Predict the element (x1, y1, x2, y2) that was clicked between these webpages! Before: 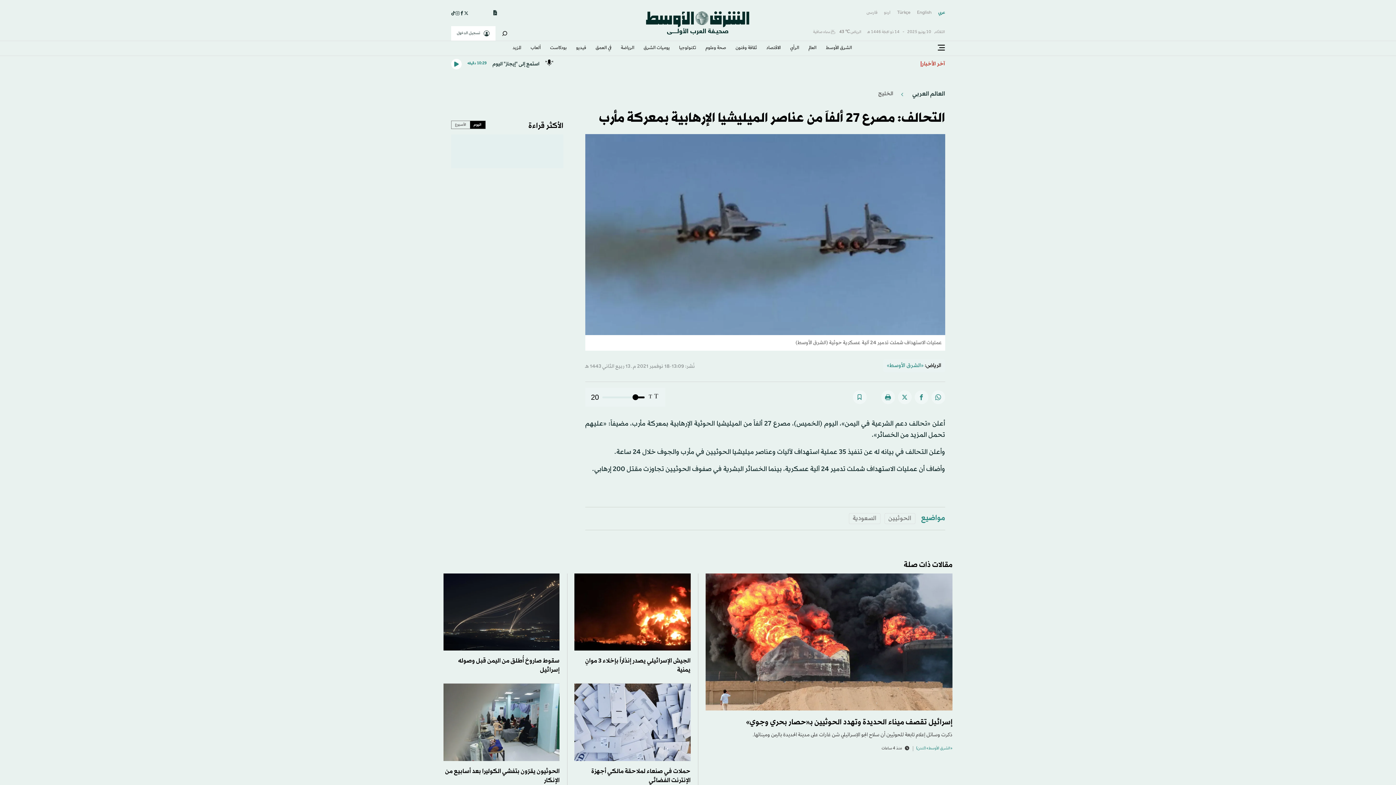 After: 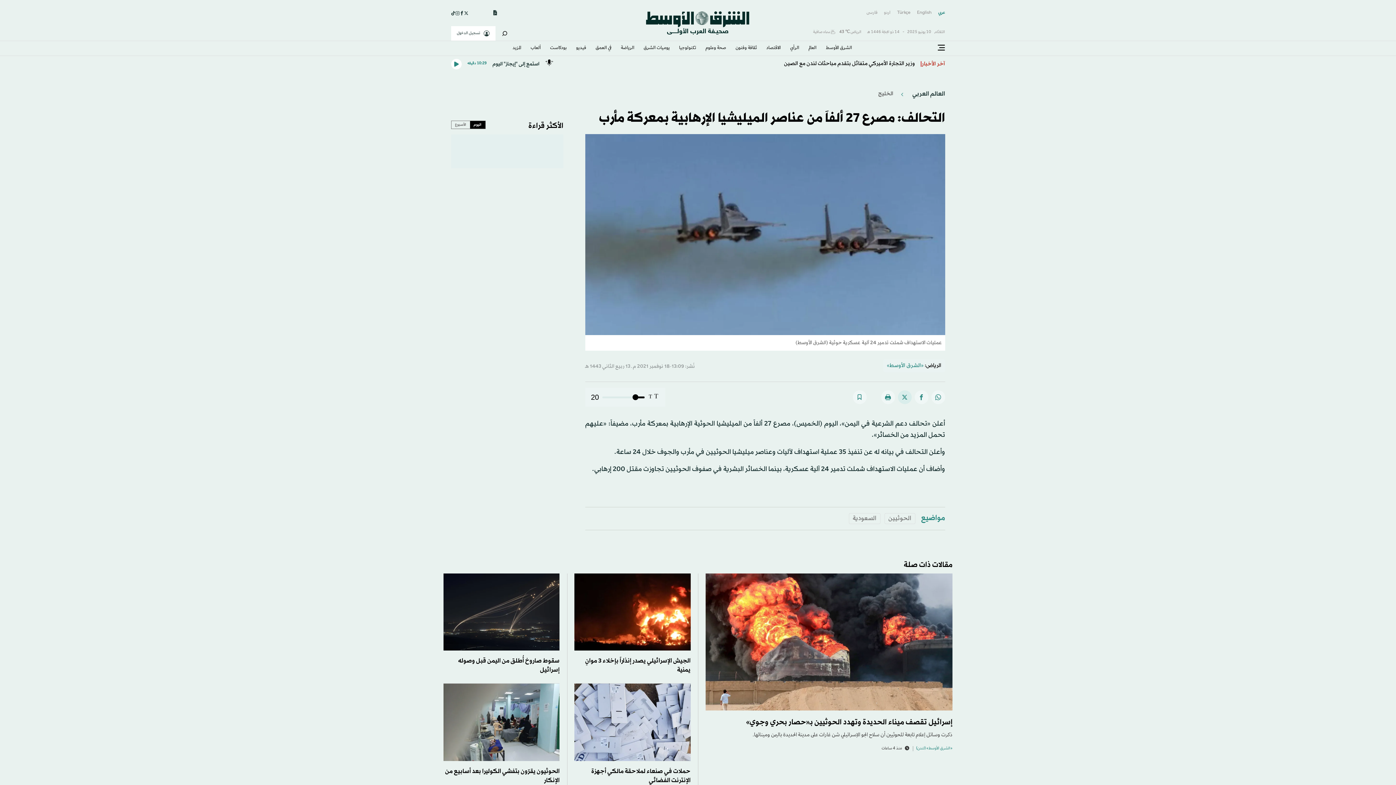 Action: bbox: (898, 390, 911, 404)